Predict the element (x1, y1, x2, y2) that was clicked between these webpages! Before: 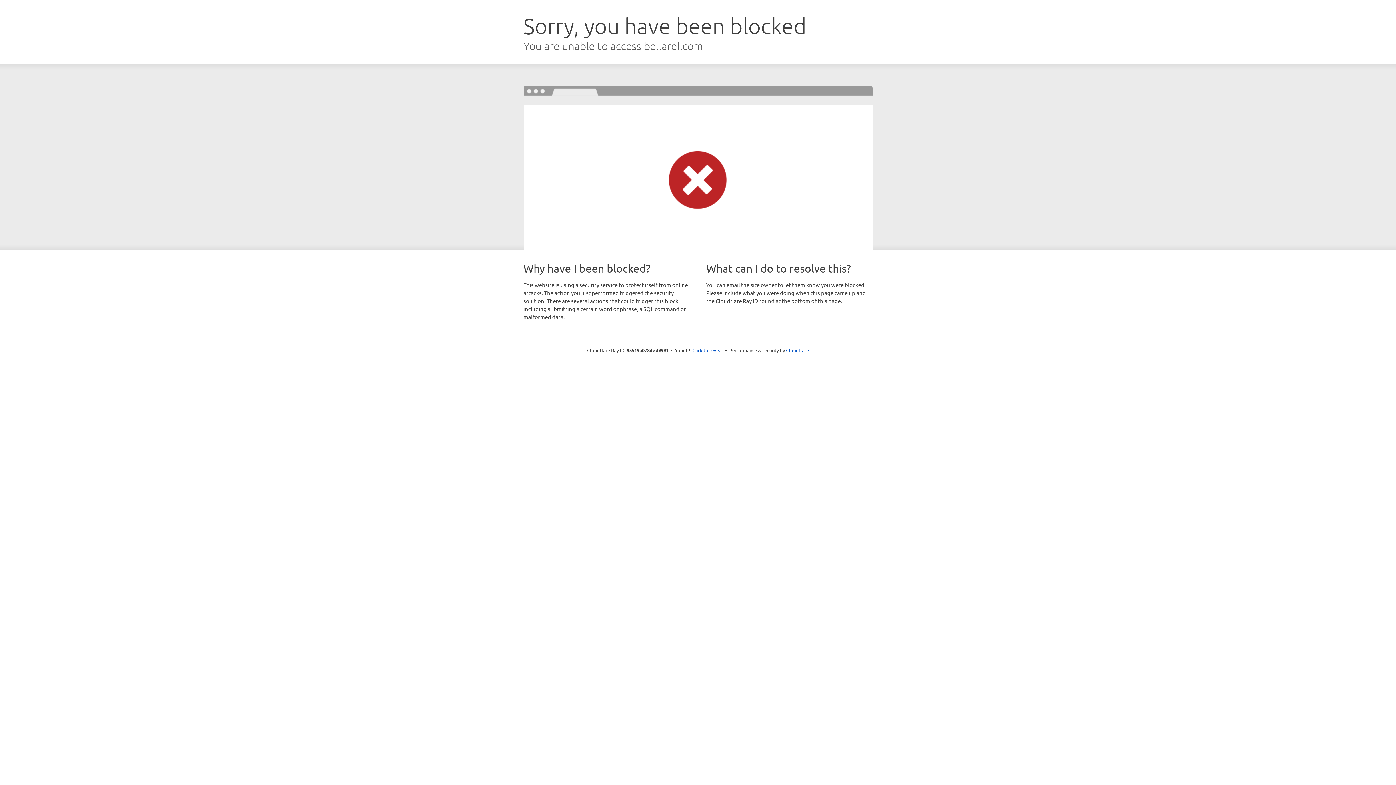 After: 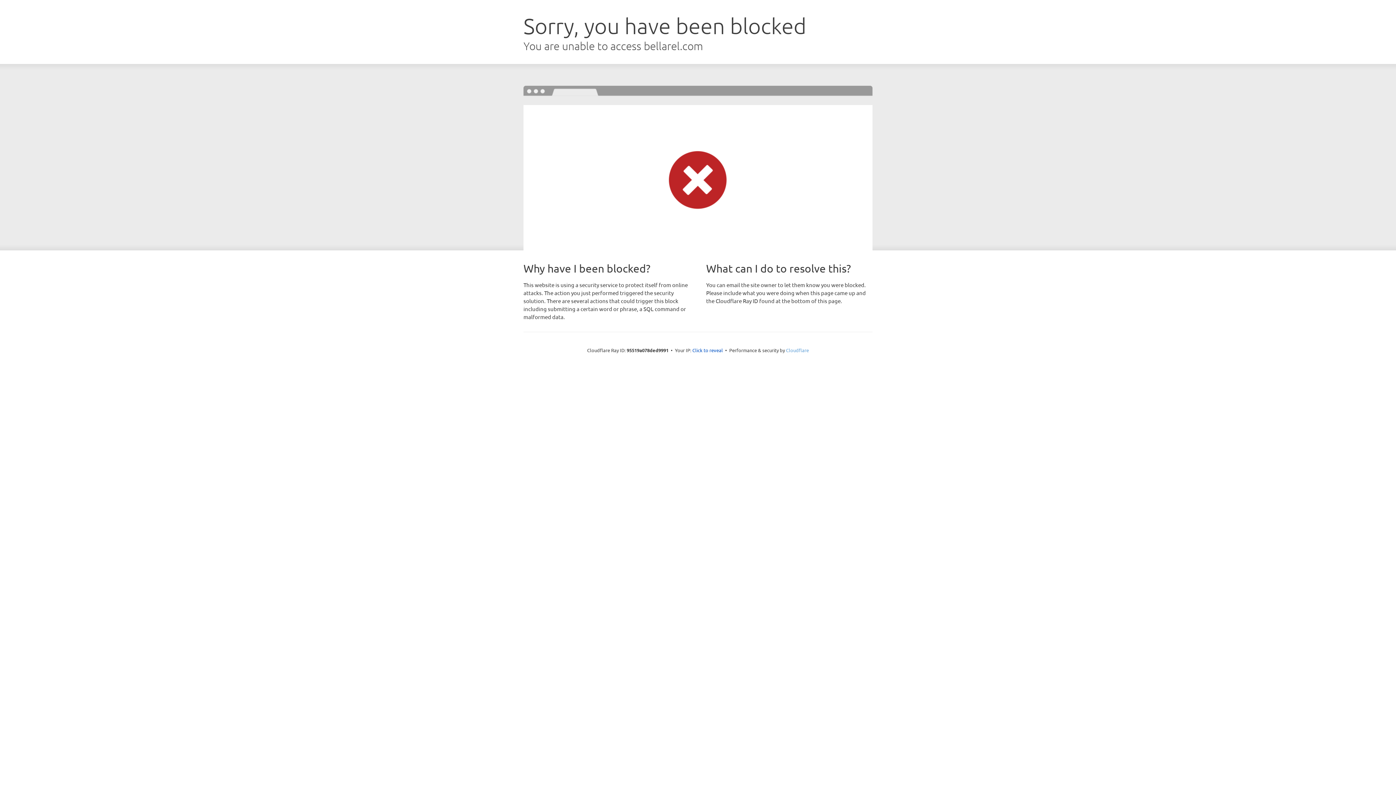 Action: label: Cloudflare bbox: (786, 347, 809, 353)